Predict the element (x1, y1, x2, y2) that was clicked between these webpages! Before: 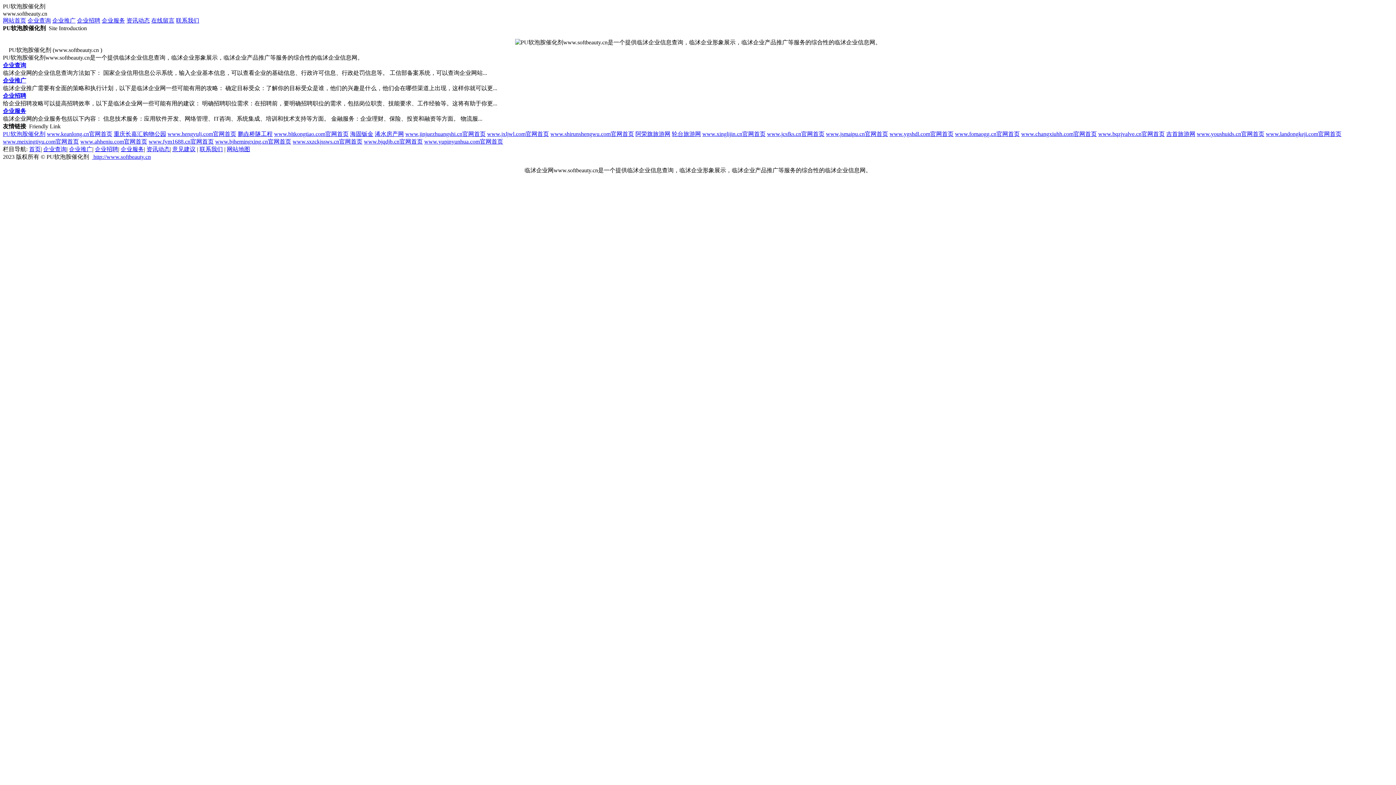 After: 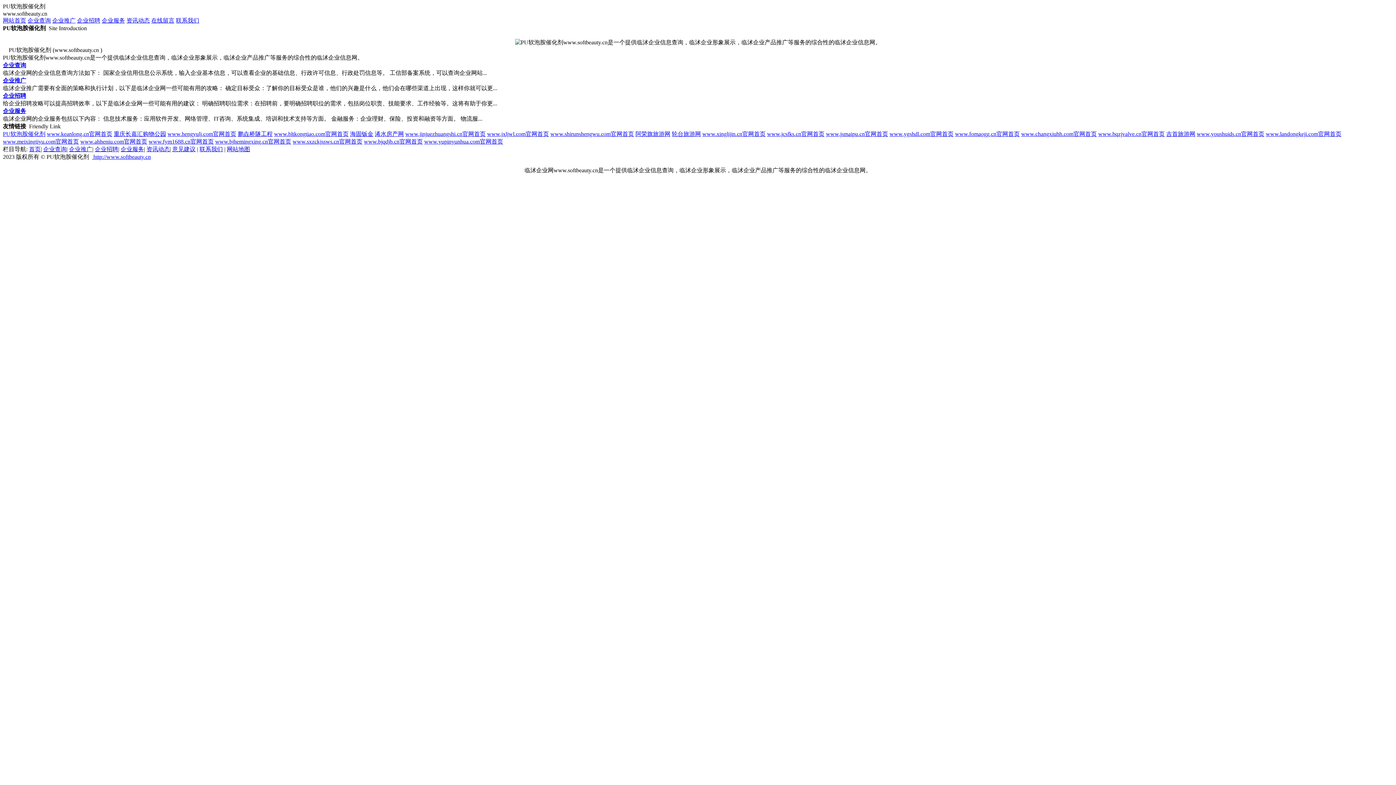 Action: bbox: (1021, 130, 1097, 137) label: www.changxiuhh.com官网首页